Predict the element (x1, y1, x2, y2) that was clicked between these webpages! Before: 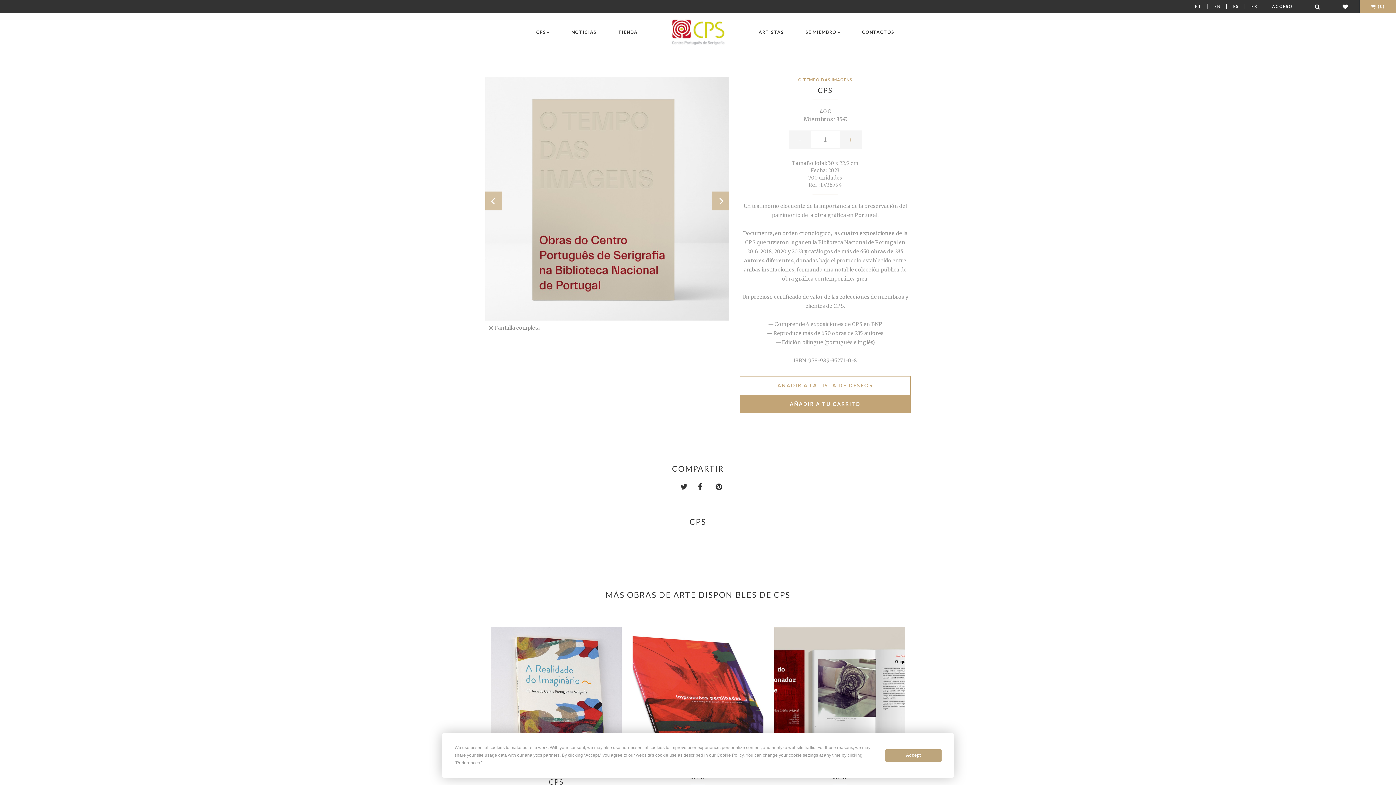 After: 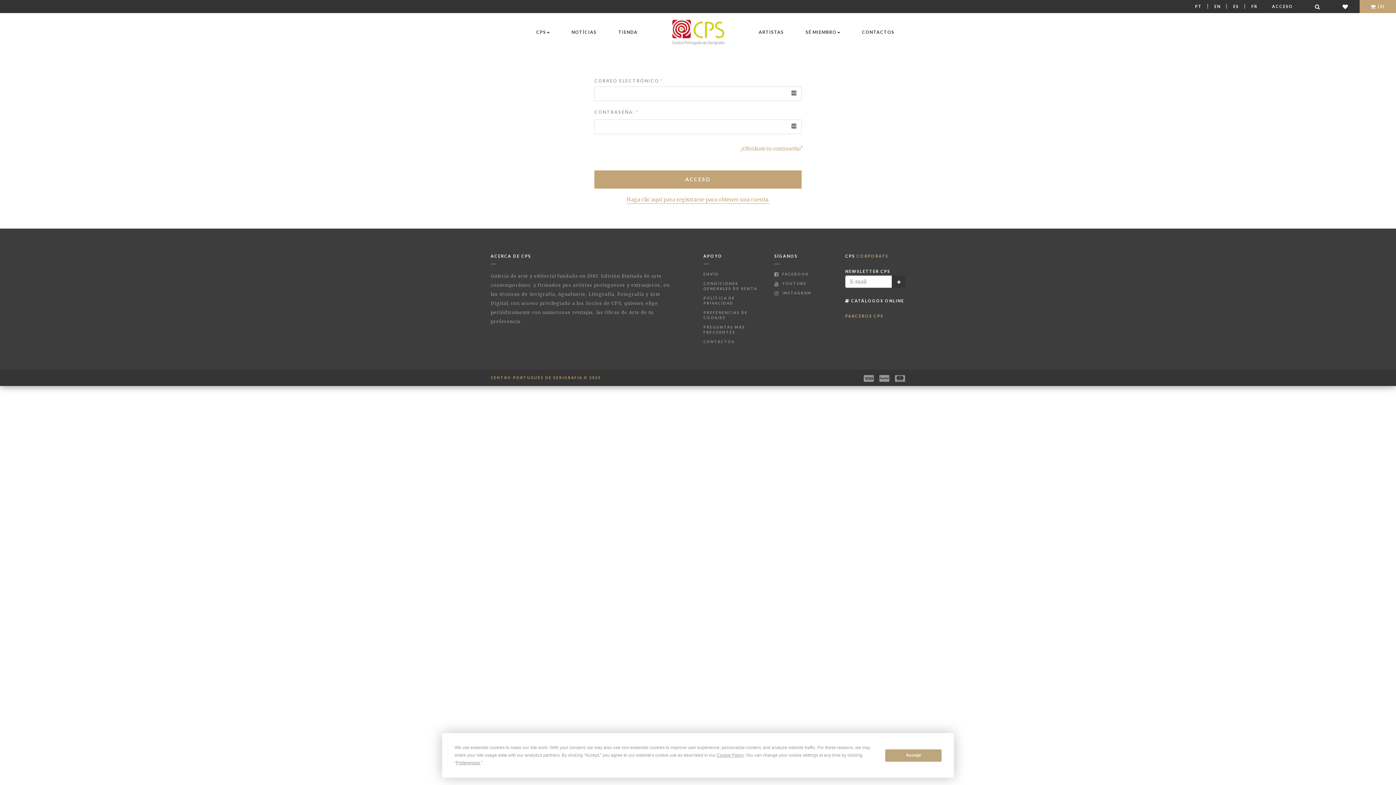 Action: label: ACCESO bbox: (1261, 0, 1304, 13)